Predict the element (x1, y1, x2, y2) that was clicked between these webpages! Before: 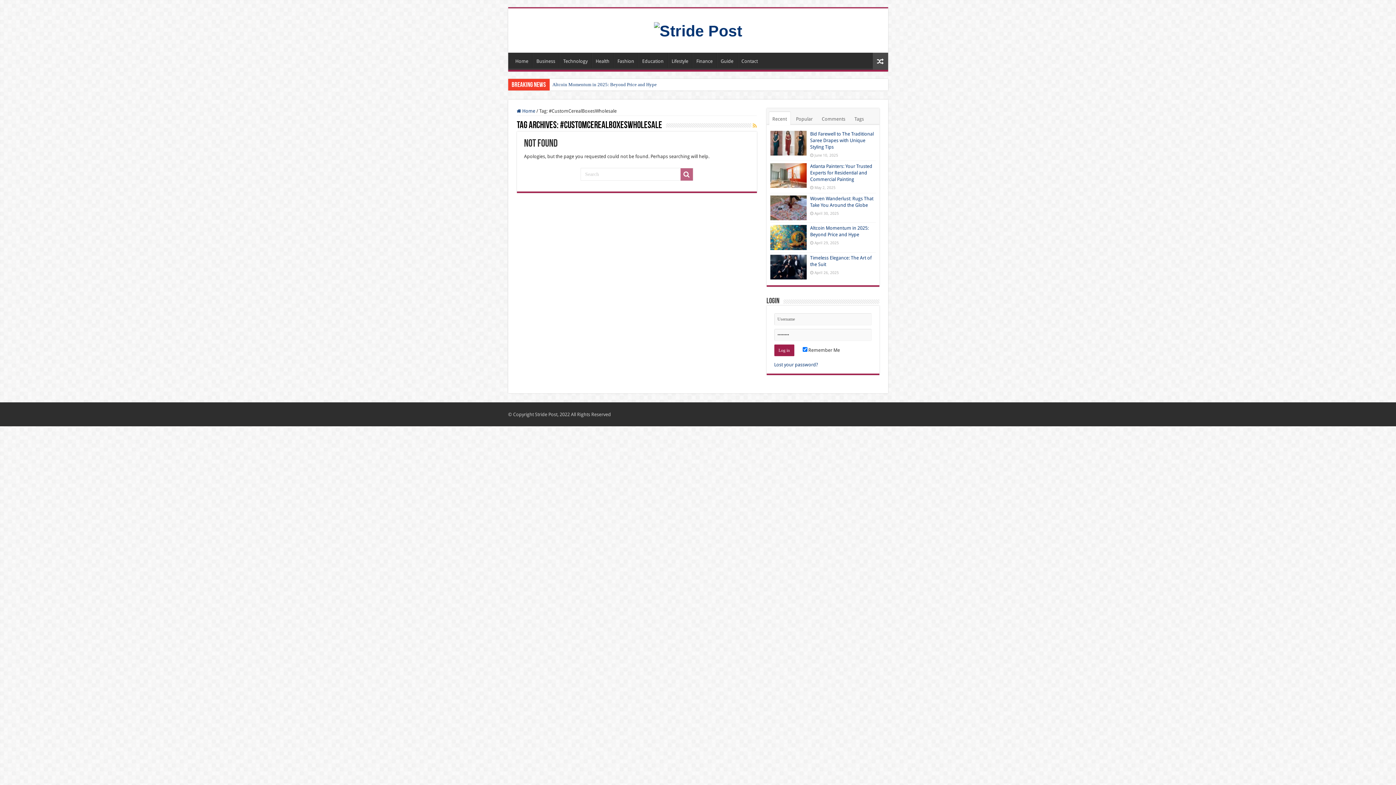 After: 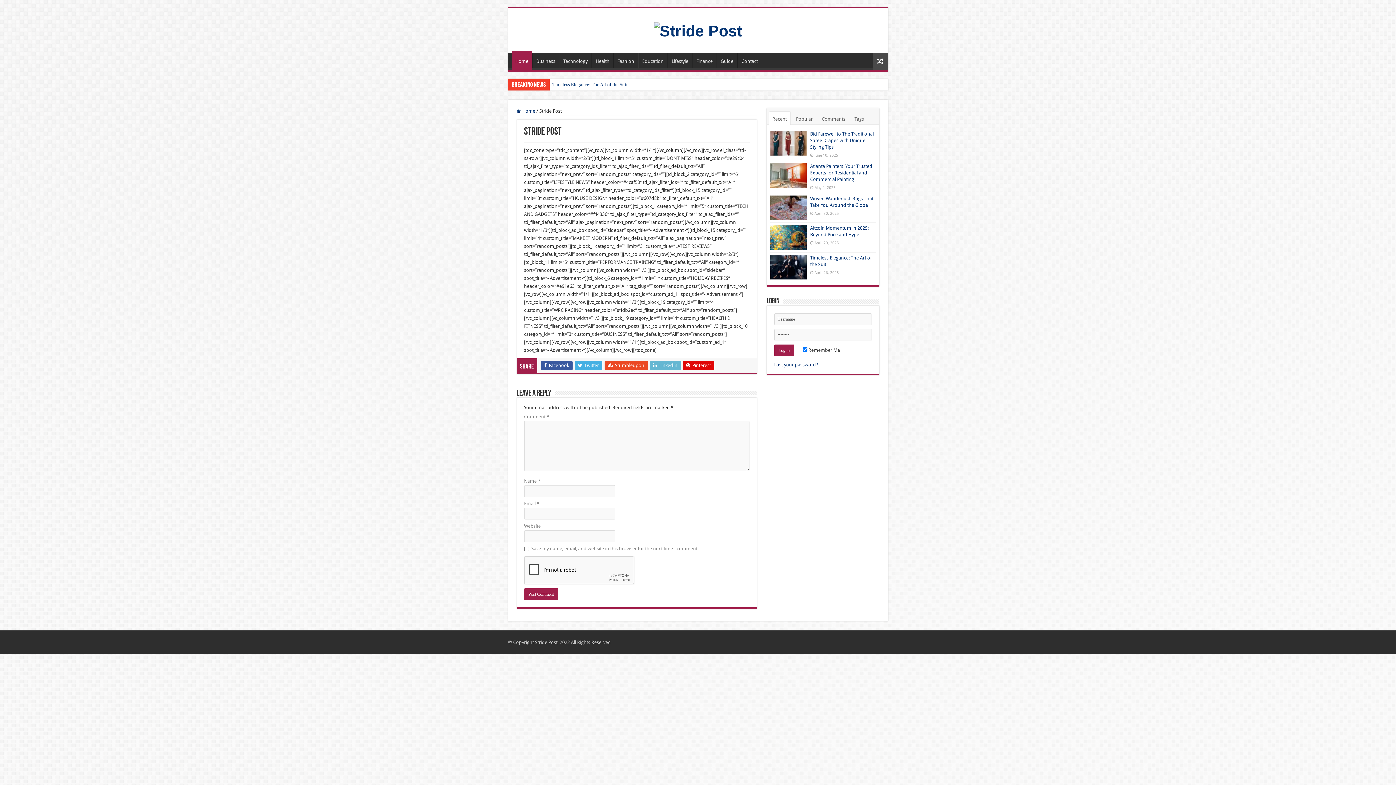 Action: label: Home bbox: (511, 52, 532, 68)